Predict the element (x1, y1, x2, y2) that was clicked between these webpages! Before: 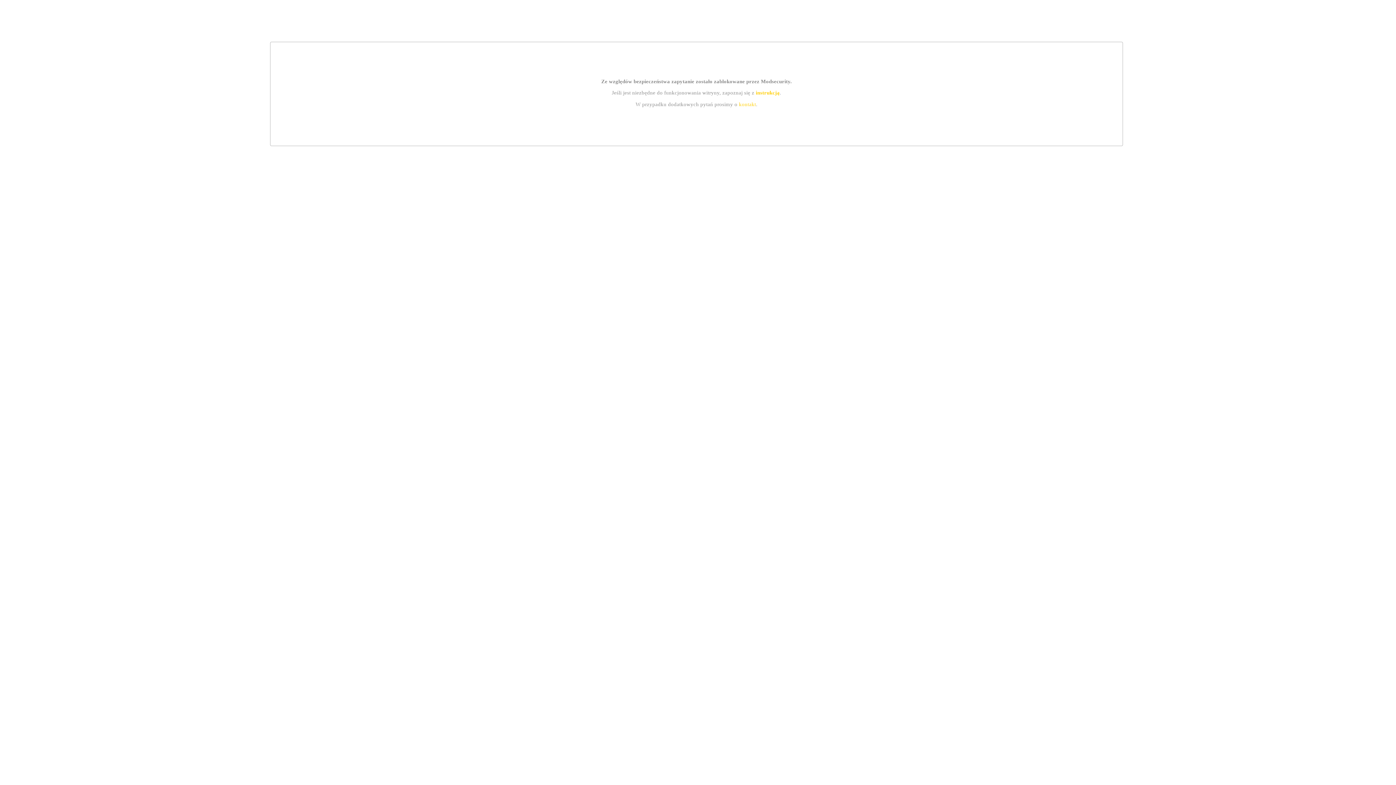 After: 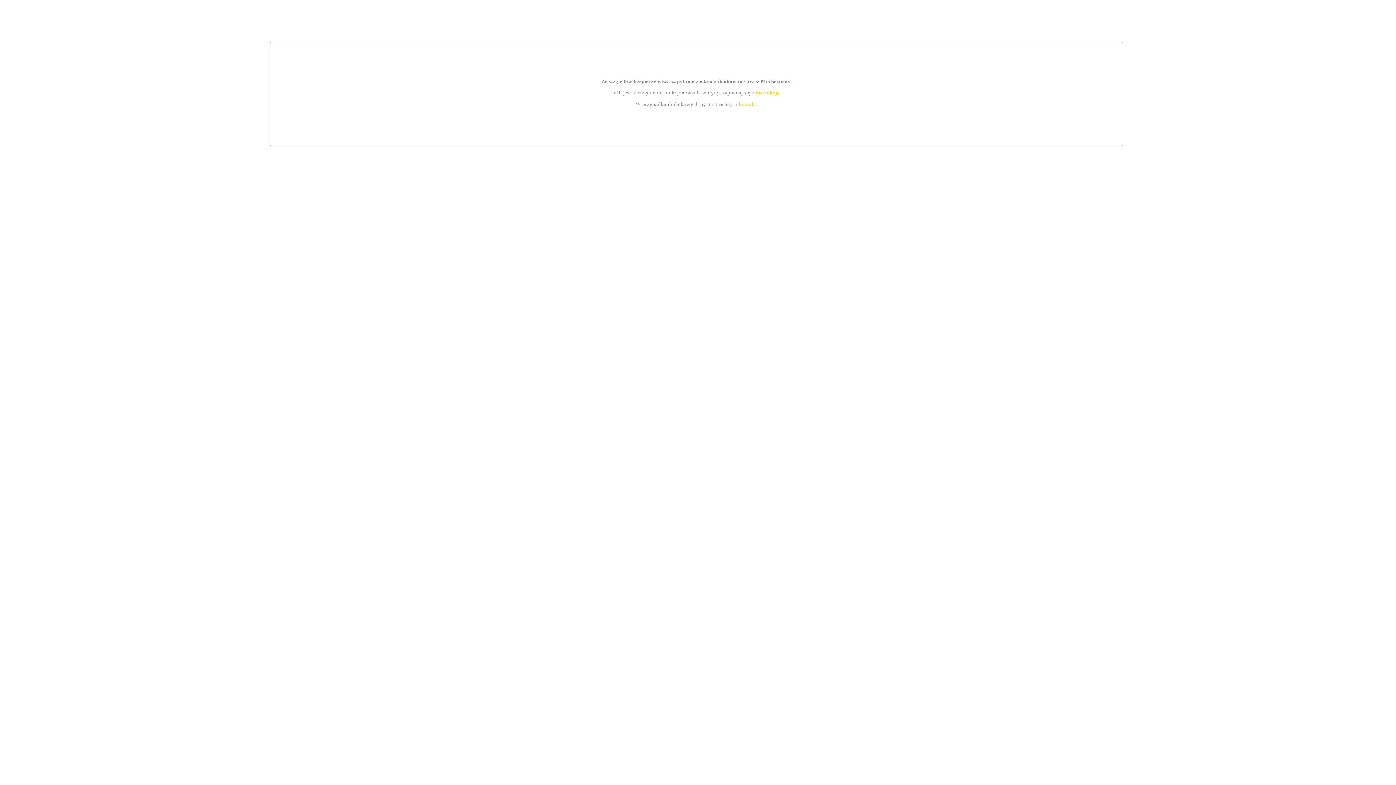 Action: label: kontakt bbox: (739, 101, 756, 107)